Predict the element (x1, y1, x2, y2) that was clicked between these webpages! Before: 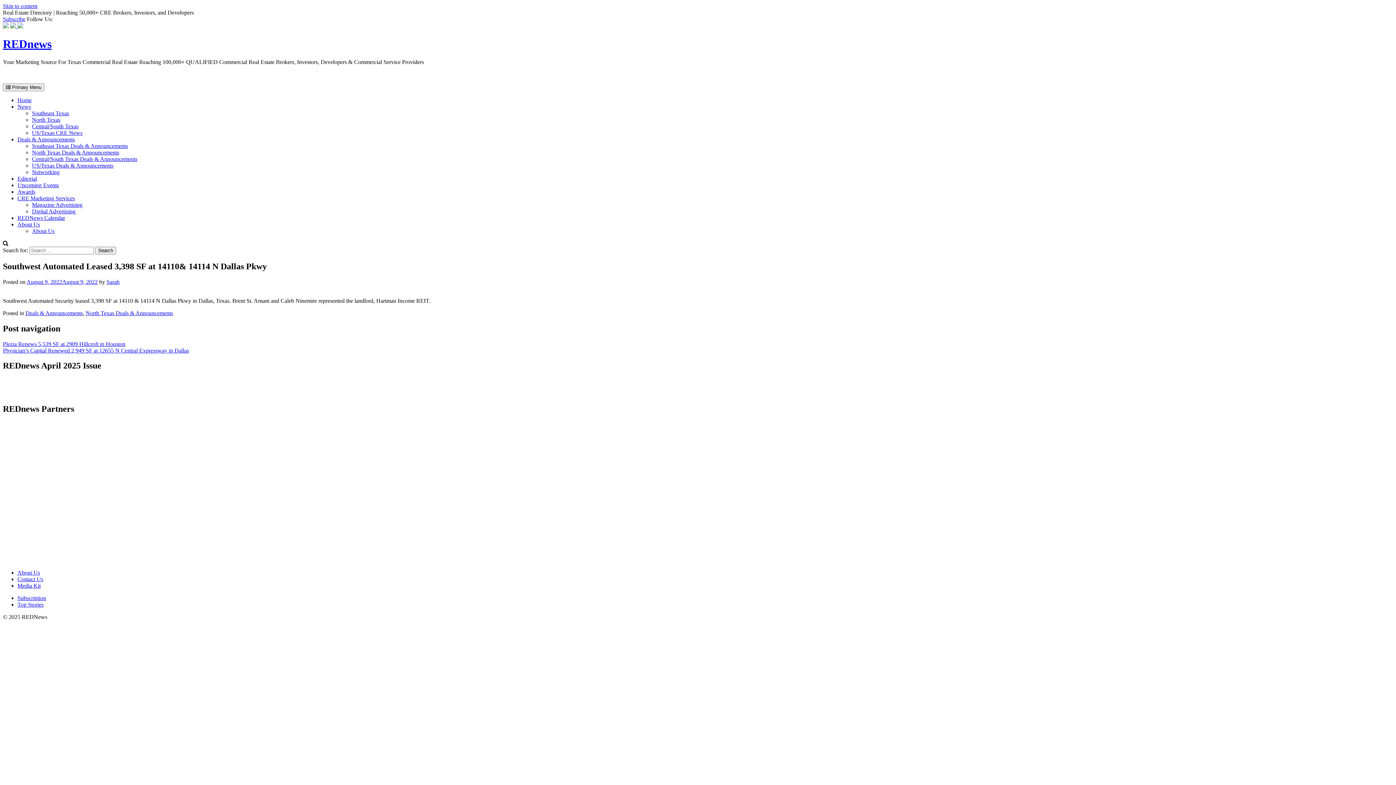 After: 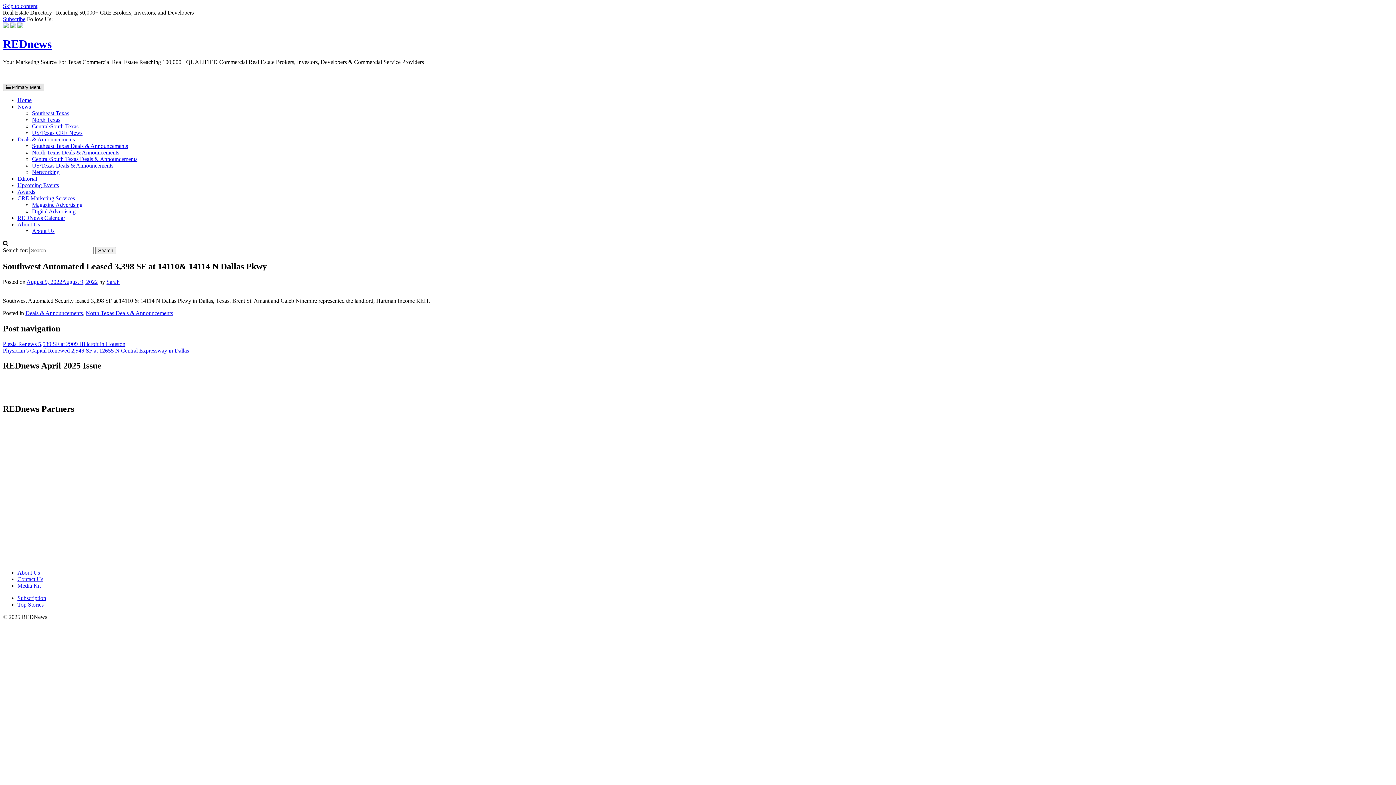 Action: bbox: (2, 83, 44, 91) label:  Primary Menu